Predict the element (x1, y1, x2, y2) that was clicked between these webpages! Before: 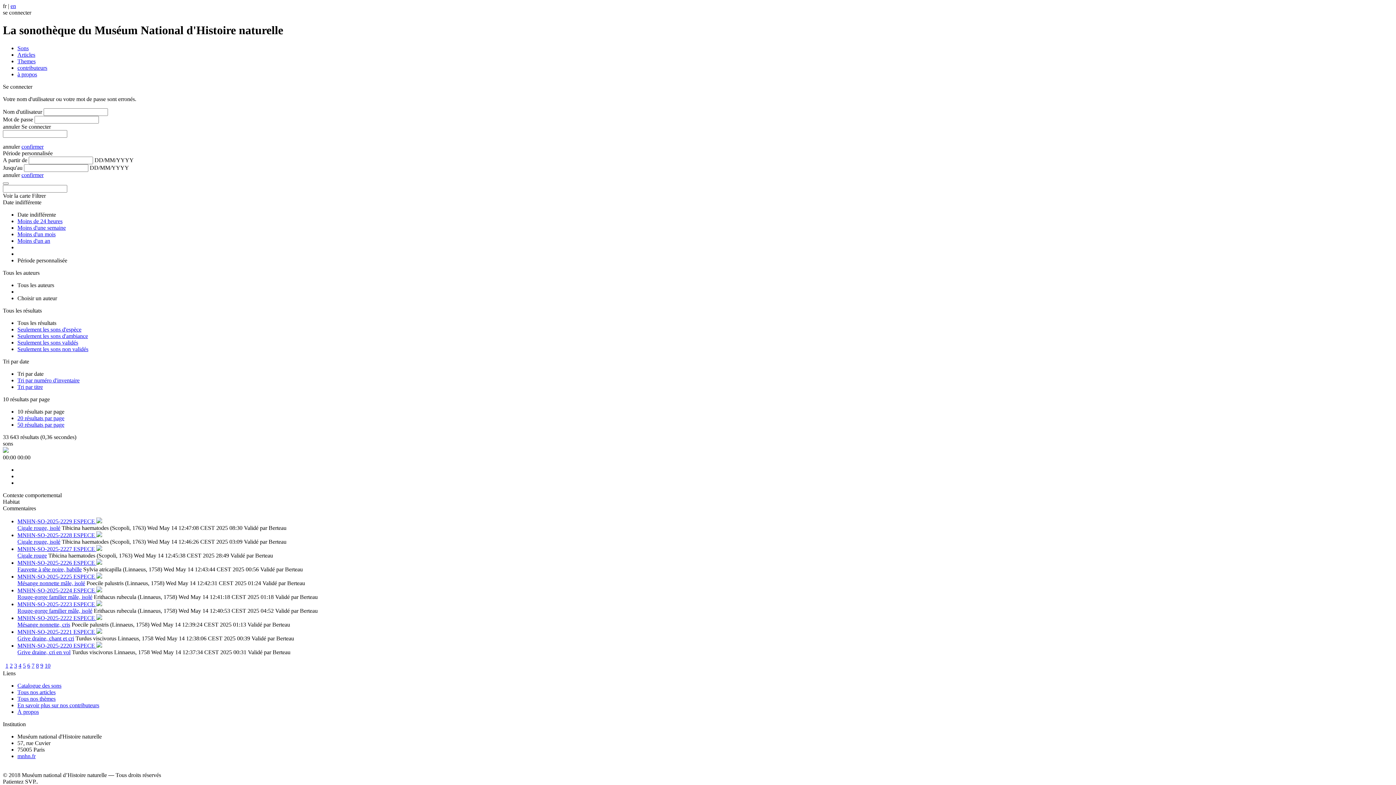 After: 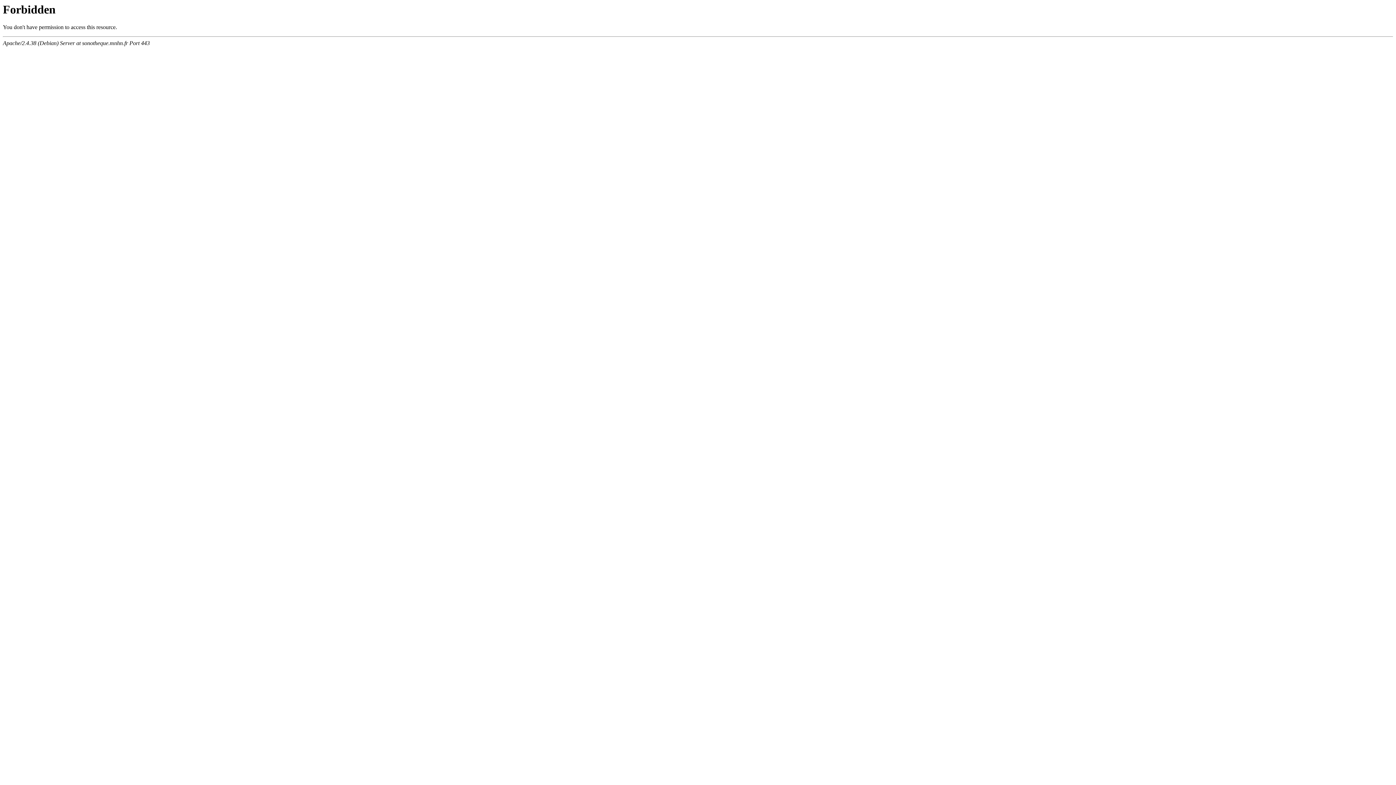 Action: bbox: (17, 649, 70, 655) label: Grive draine, cri en vol